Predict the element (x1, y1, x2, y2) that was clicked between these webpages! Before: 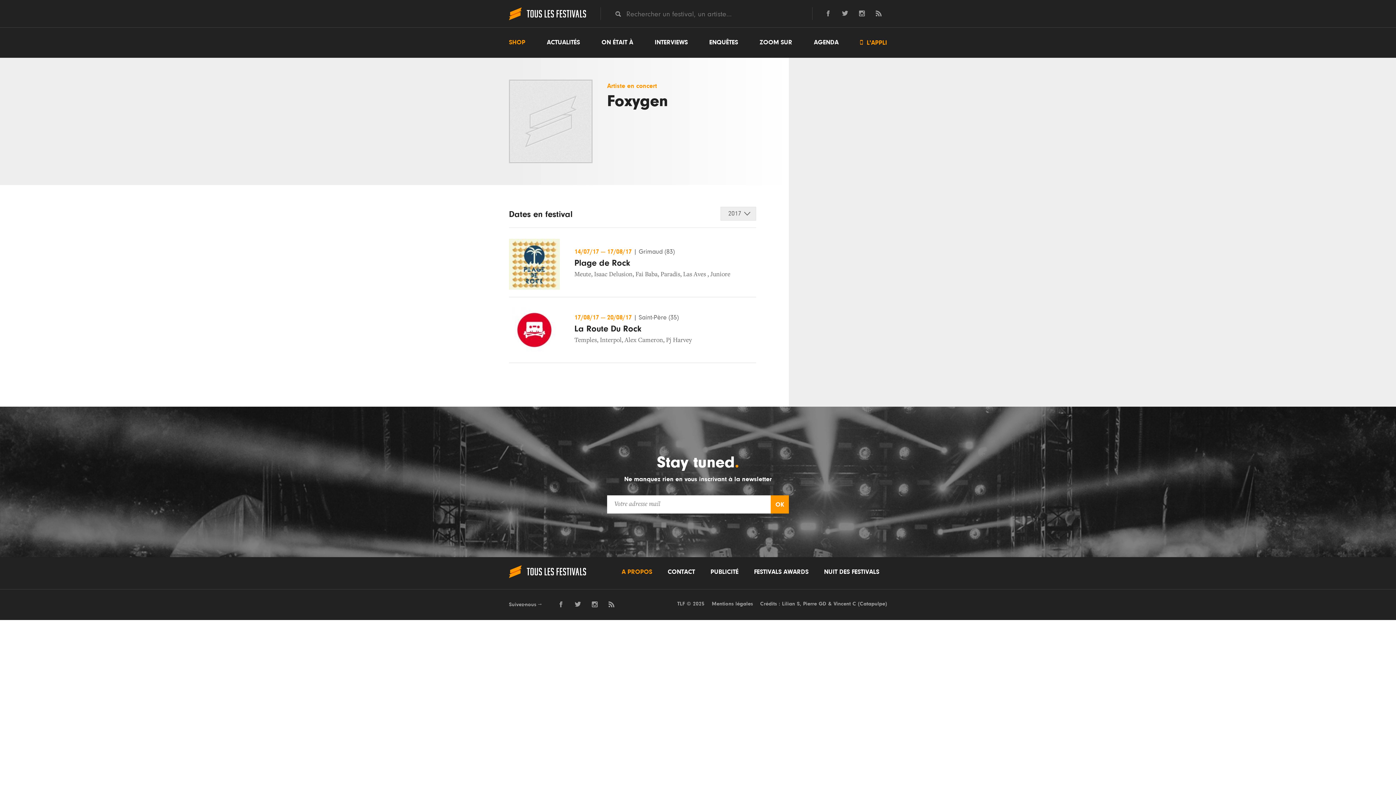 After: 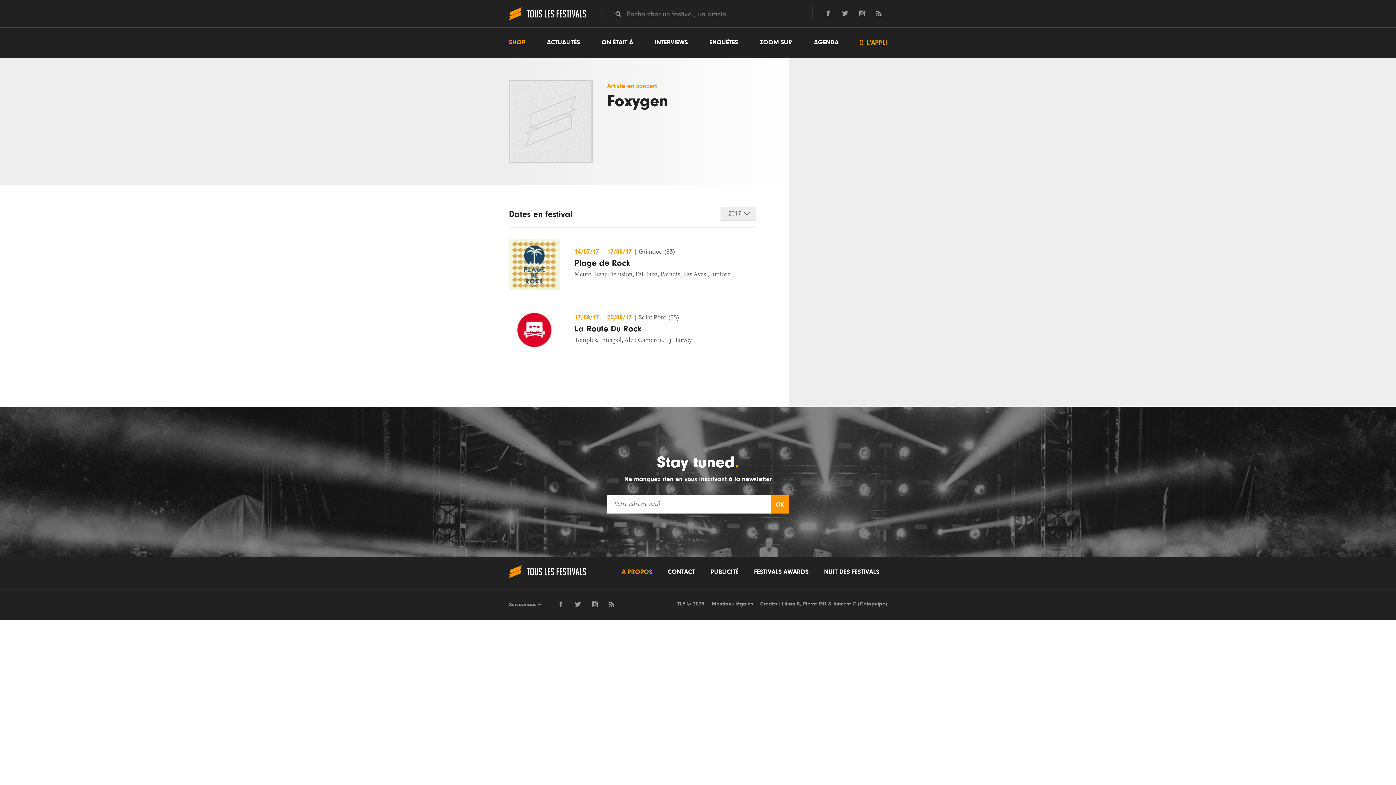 Action: label: Pierre GD bbox: (803, 601, 826, 606)